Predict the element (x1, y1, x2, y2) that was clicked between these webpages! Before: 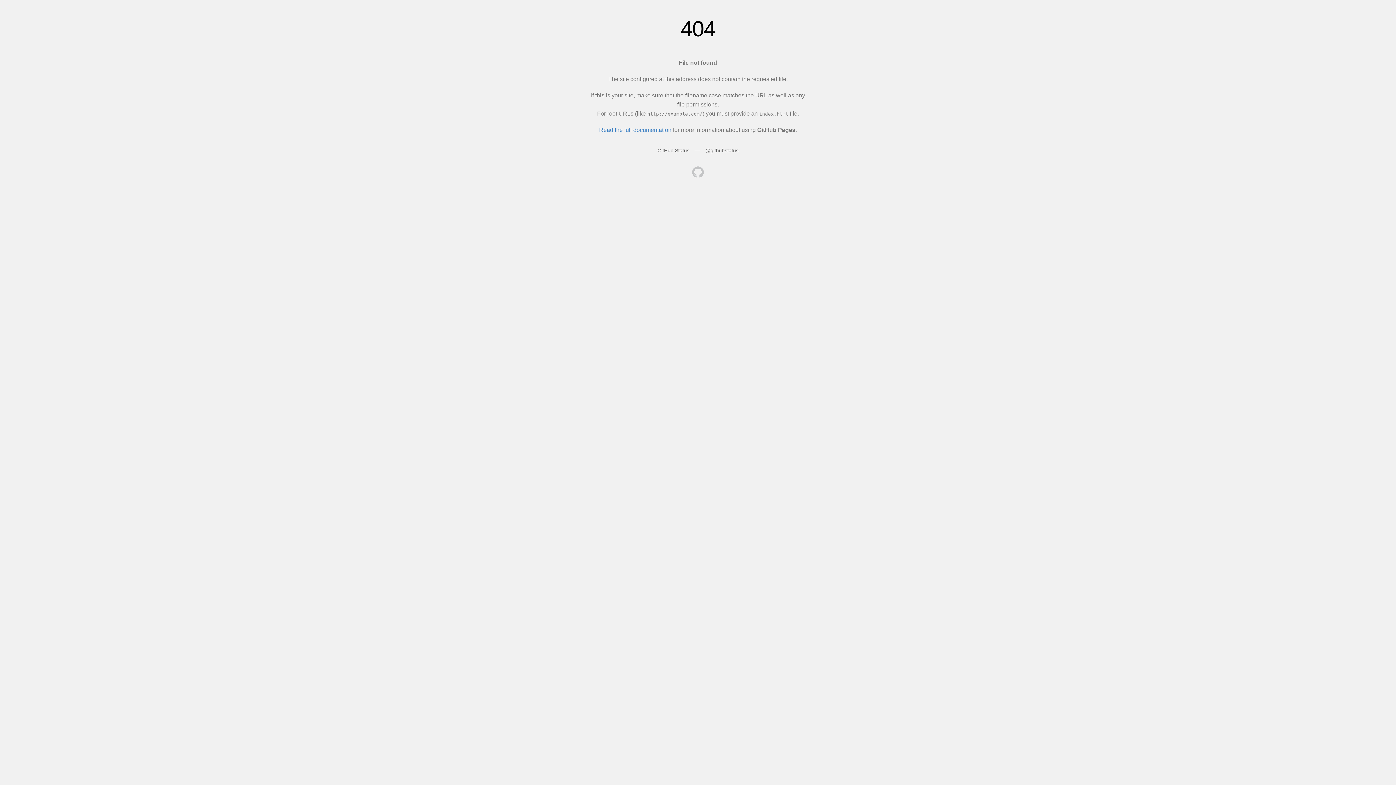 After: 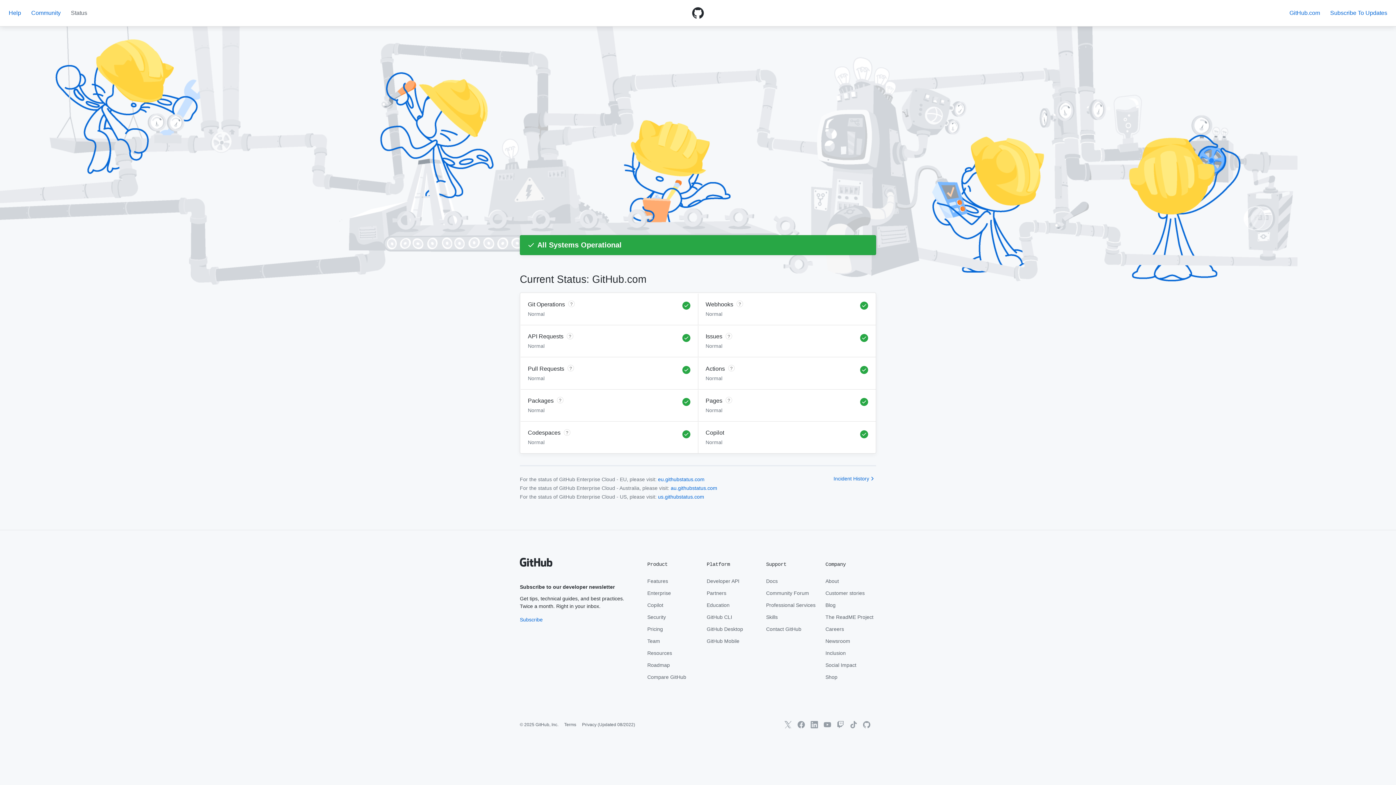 Action: label: GitHub Status bbox: (657, 147, 689, 153)